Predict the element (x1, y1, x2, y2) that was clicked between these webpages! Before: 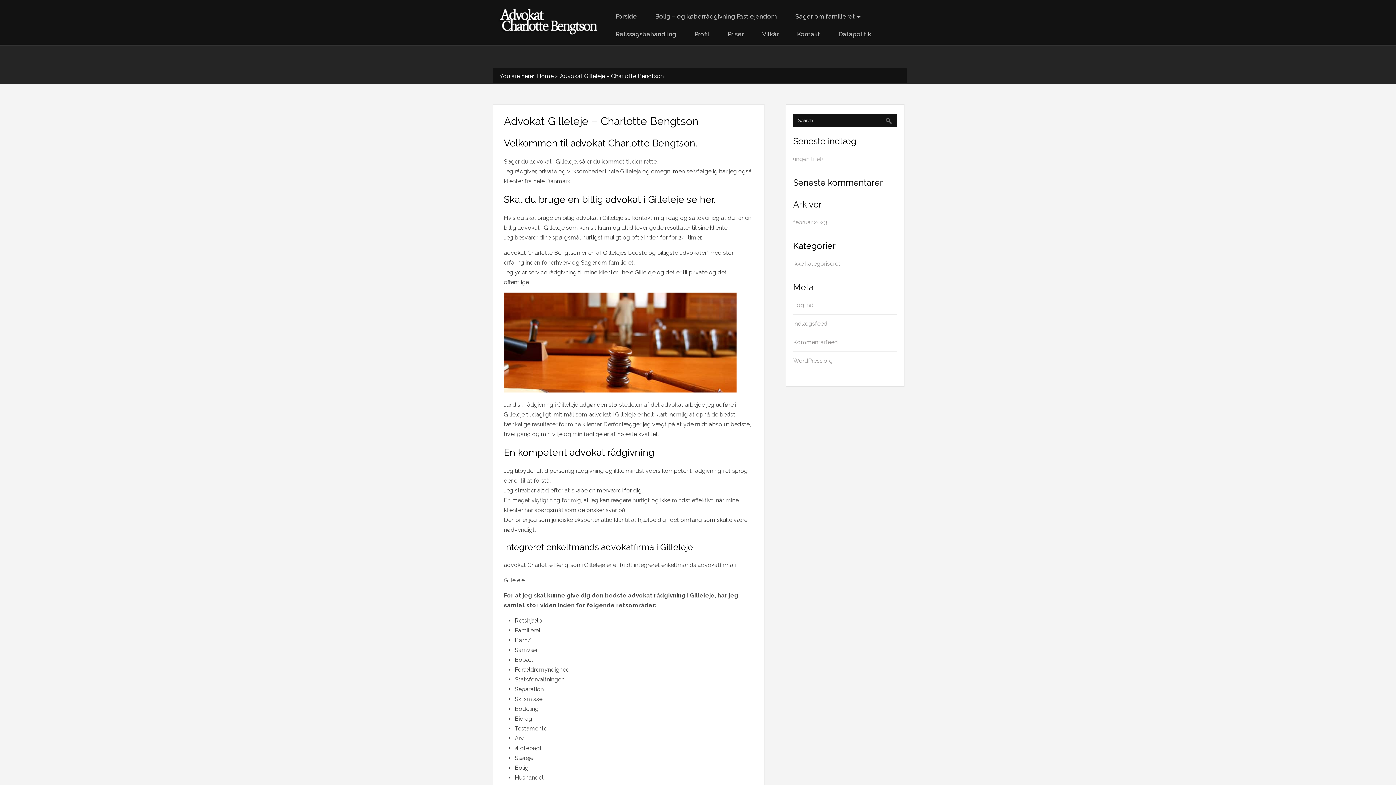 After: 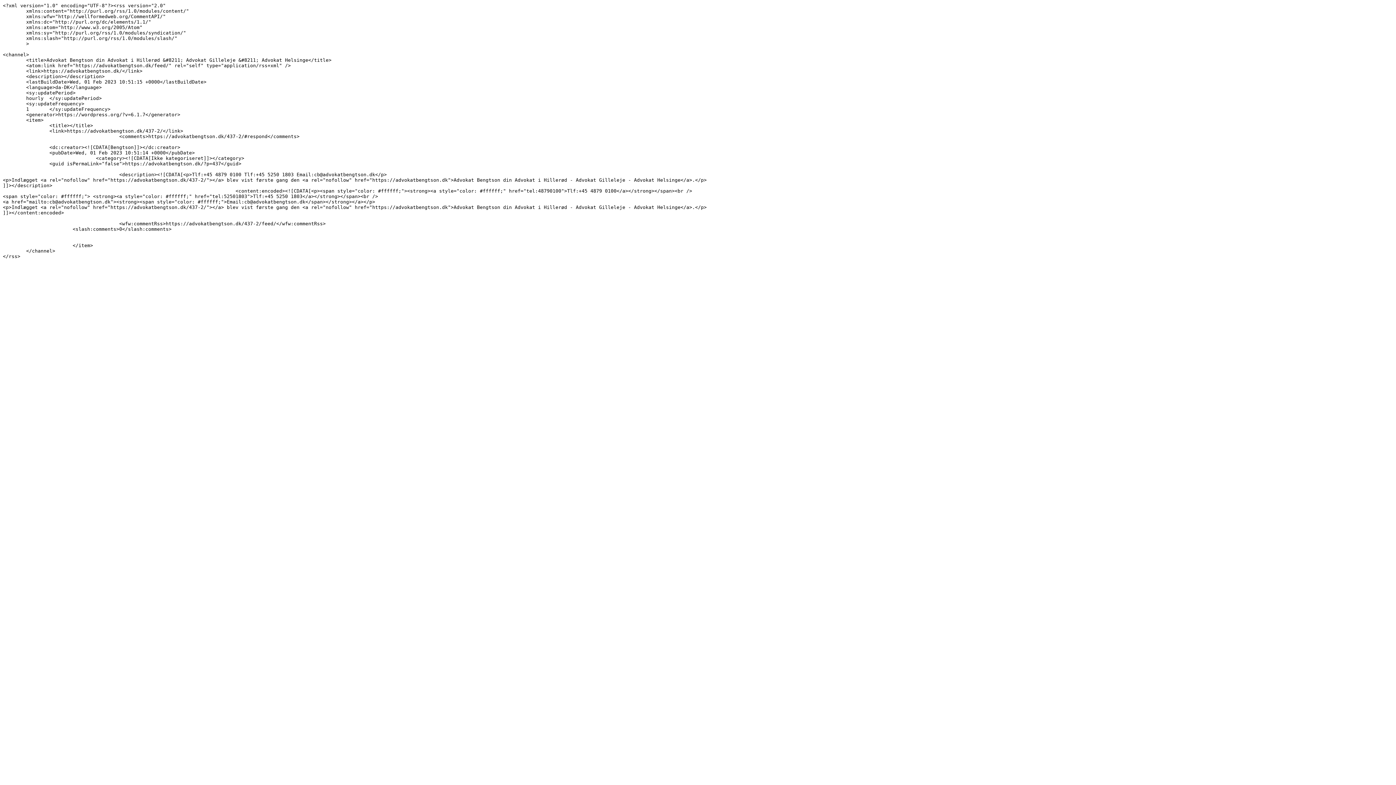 Action: bbox: (793, 320, 827, 327) label: Indlægsfeed